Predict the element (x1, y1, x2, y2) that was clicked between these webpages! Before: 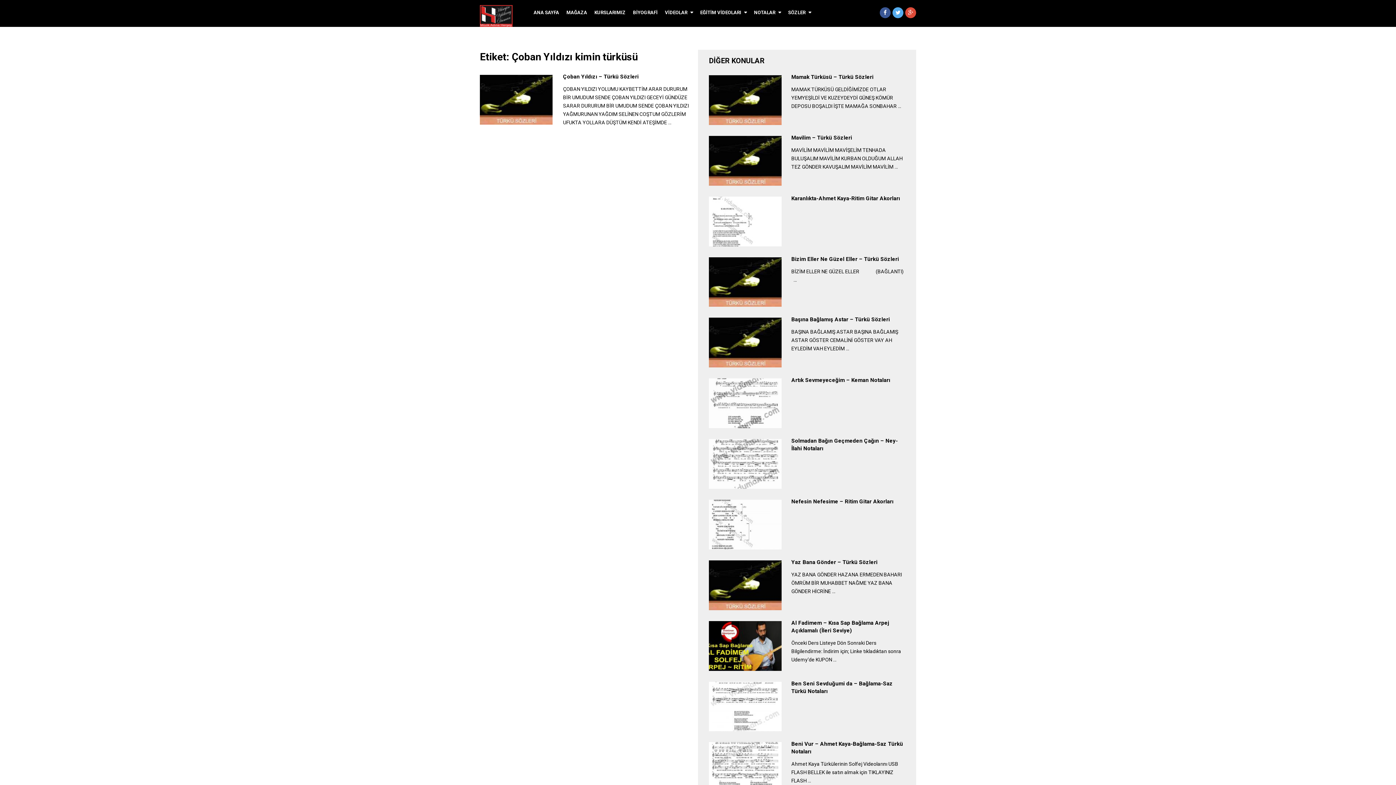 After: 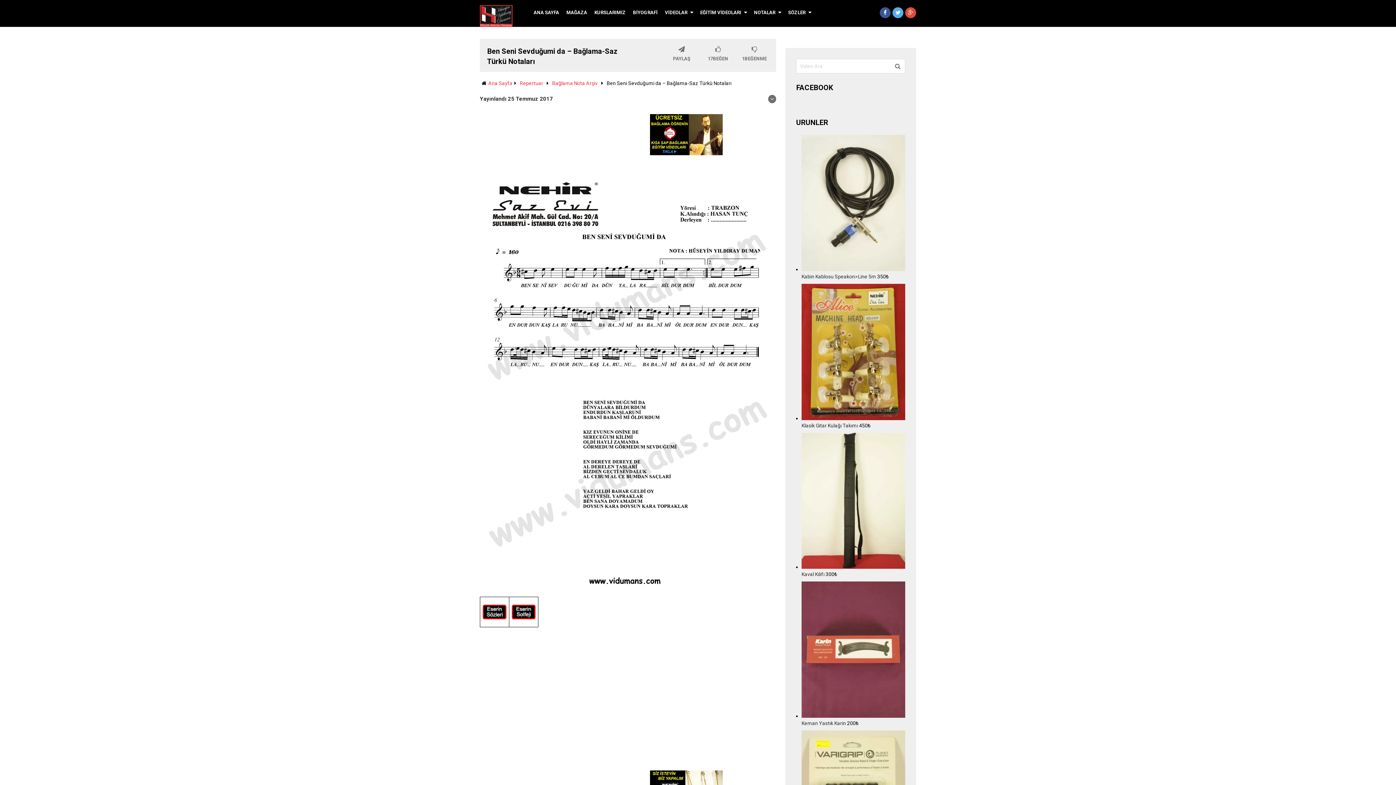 Action: bbox: (709, 682, 781, 731) label: DAHA SONRA İZLE